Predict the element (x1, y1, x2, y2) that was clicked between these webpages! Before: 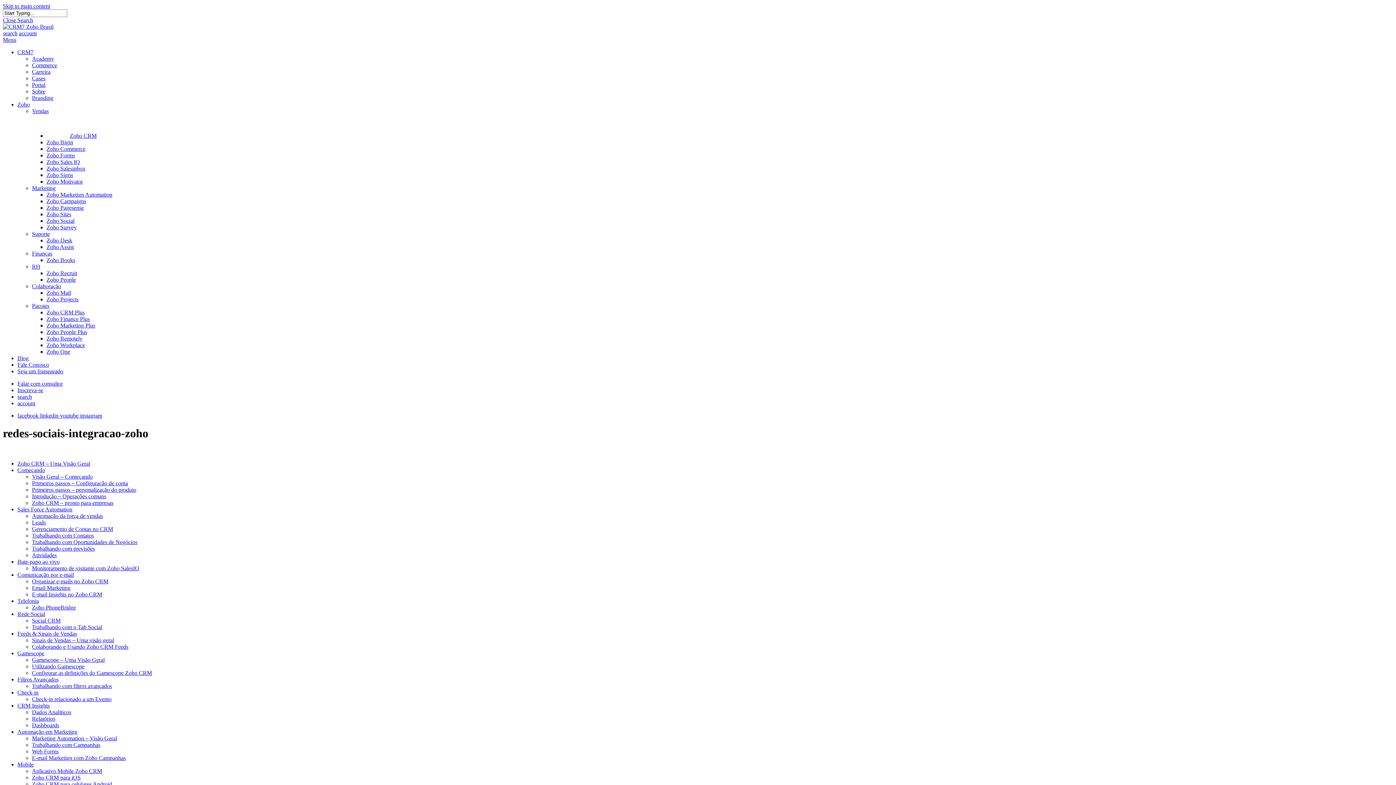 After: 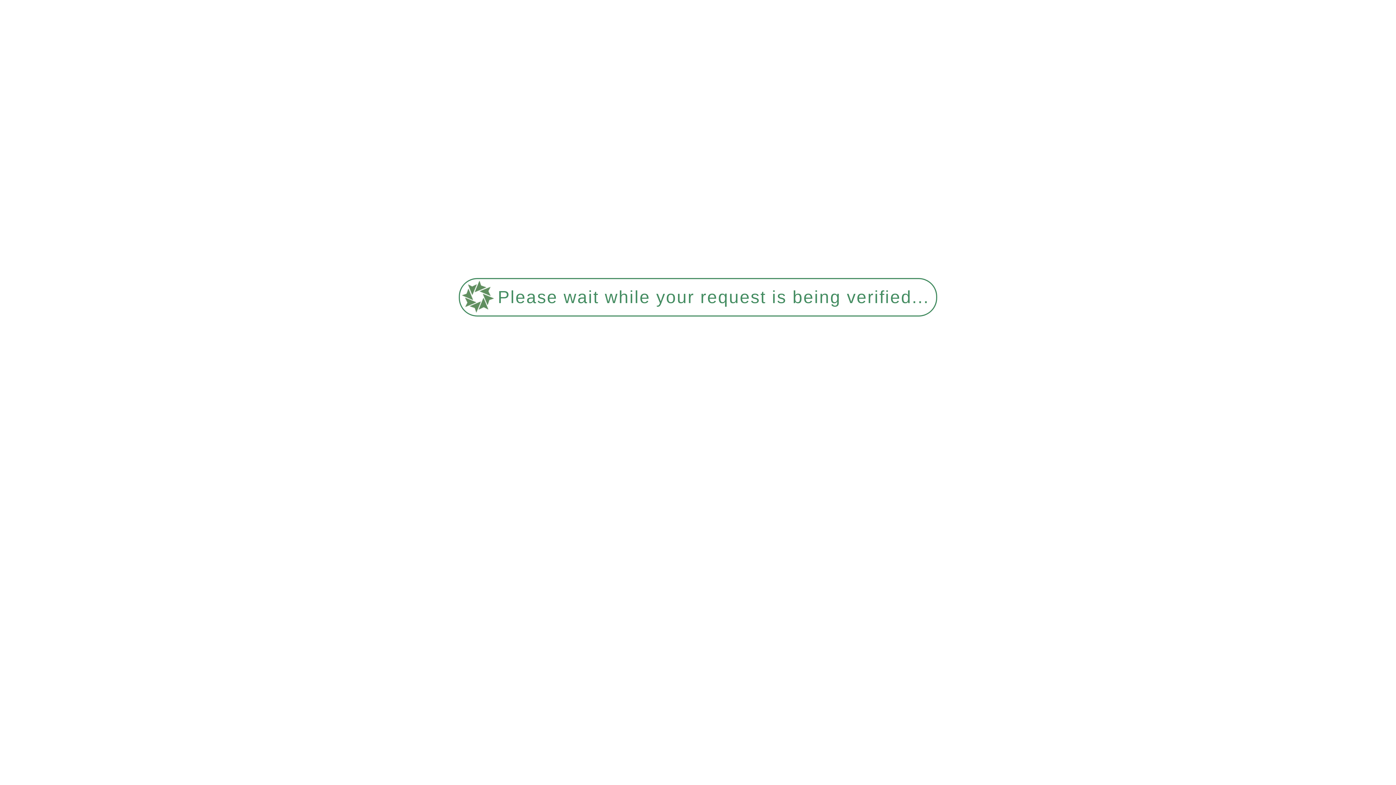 Action: label: Automação da força de vendas bbox: (32, 513, 102, 519)